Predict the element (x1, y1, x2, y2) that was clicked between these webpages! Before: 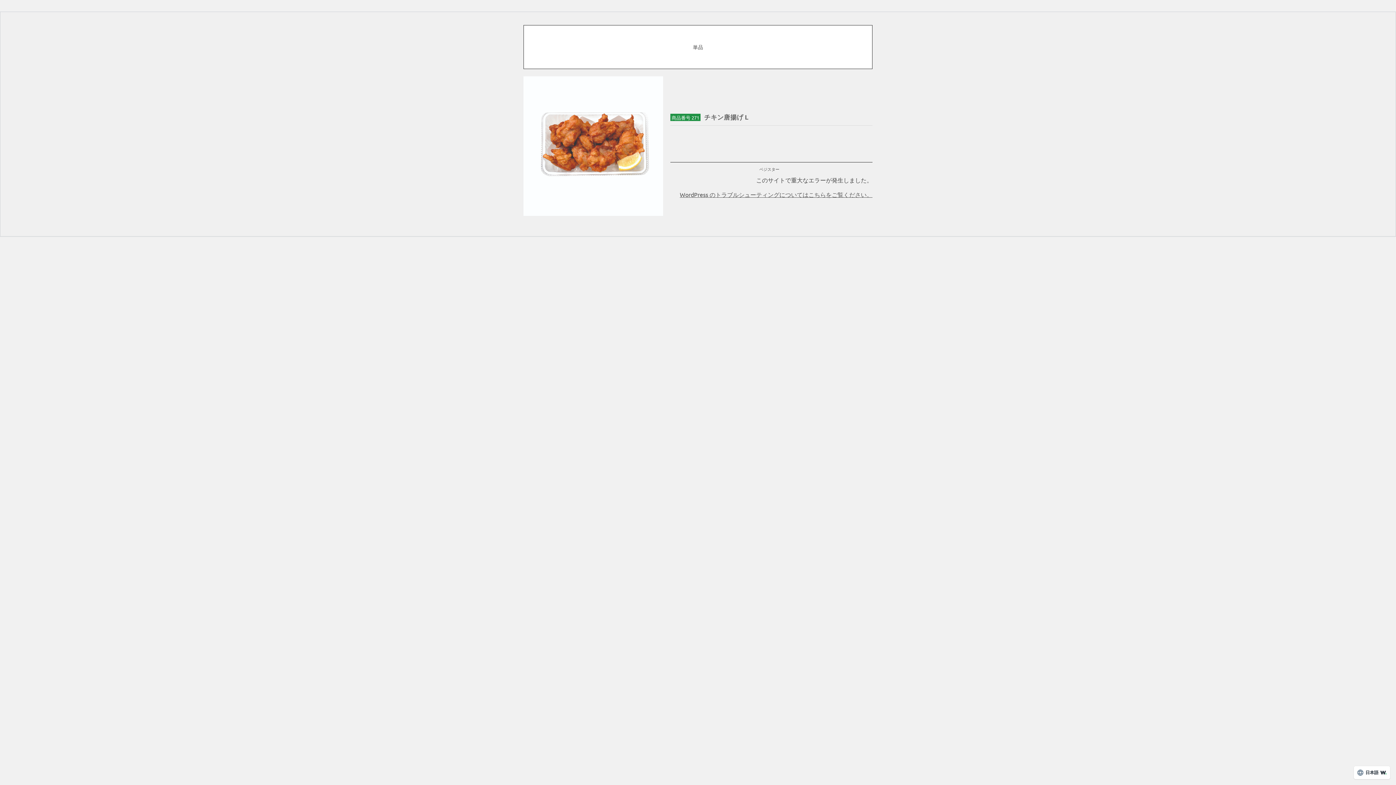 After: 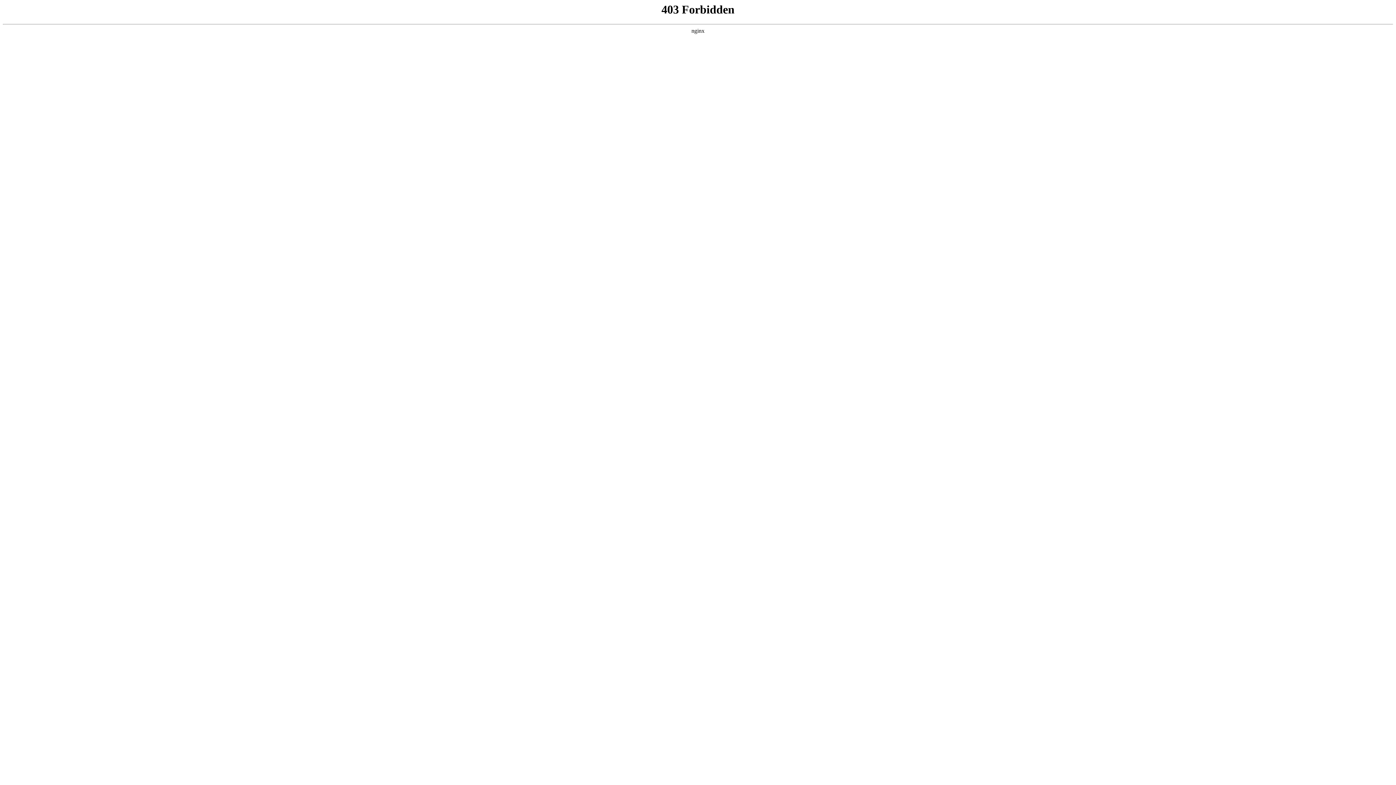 Action: label: WordPress のトラブルシューティングについてはこちらをご覧ください。 bbox: (680, 190, 872, 198)